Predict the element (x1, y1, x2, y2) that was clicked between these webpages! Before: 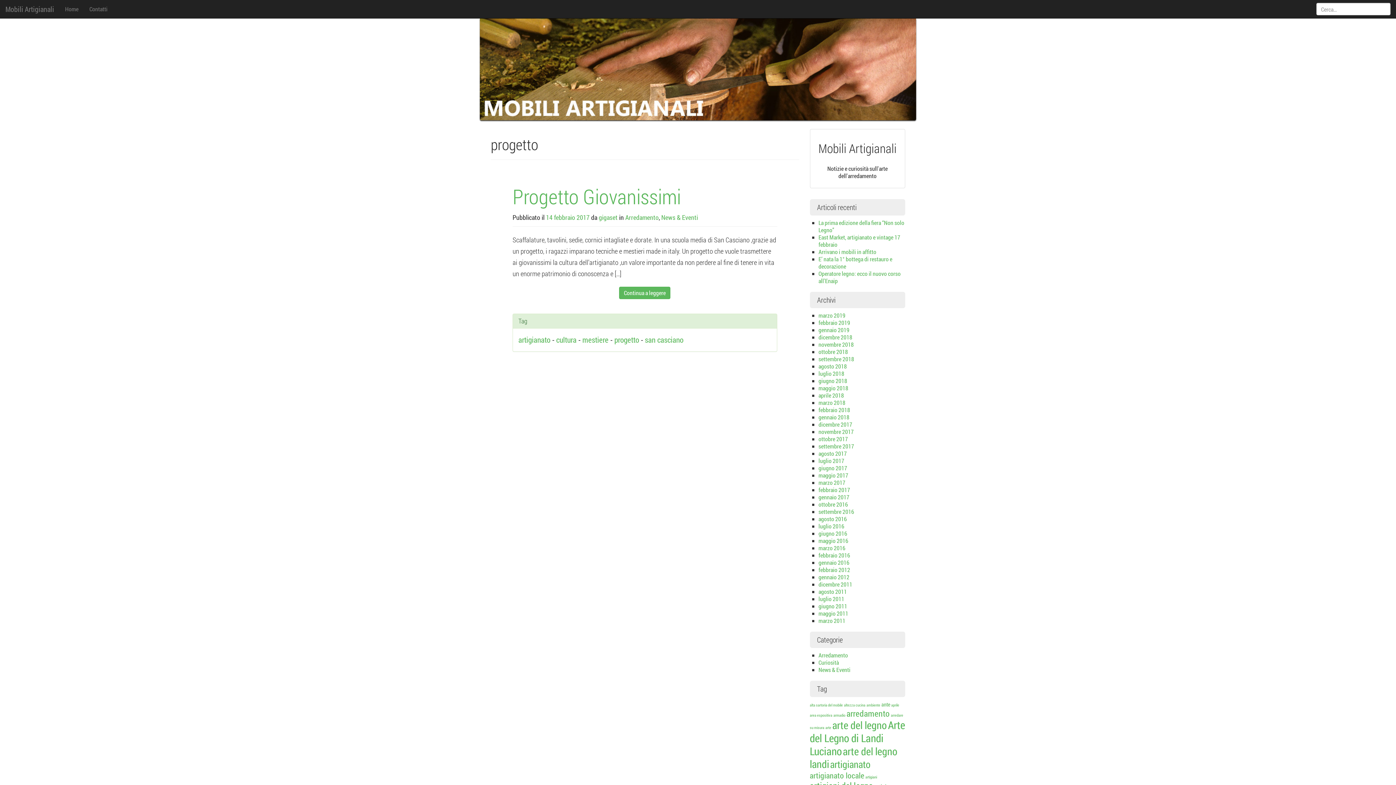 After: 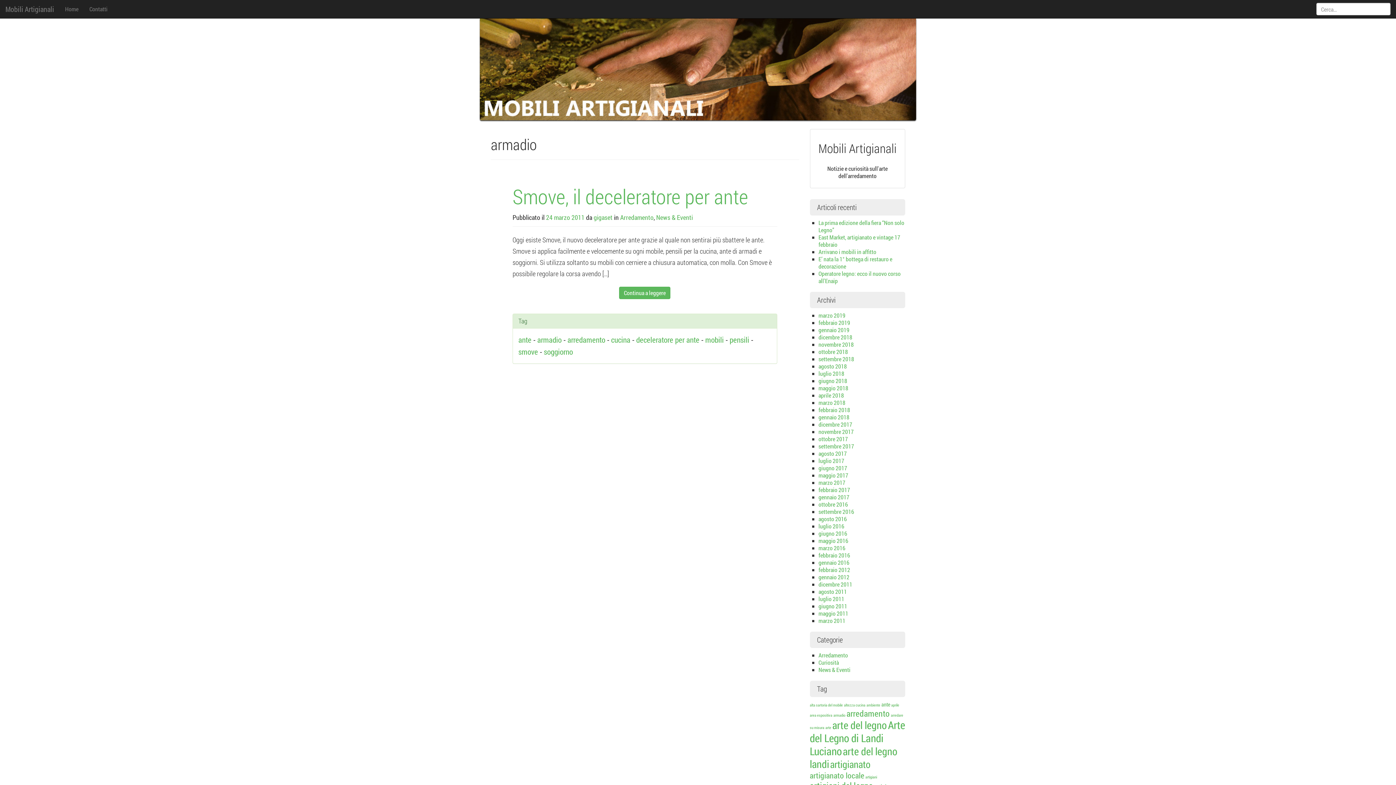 Action: bbox: (833, 713, 845, 718) label: armadio